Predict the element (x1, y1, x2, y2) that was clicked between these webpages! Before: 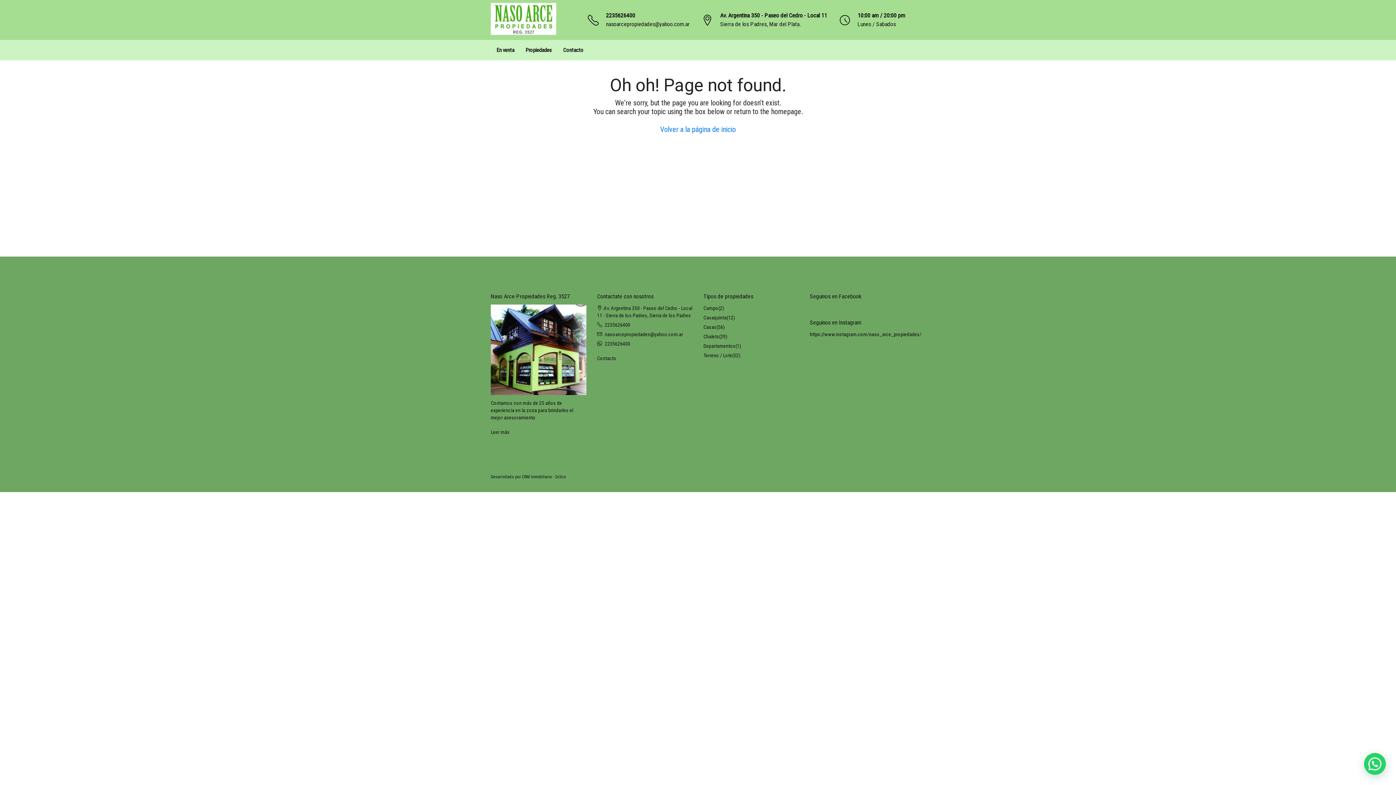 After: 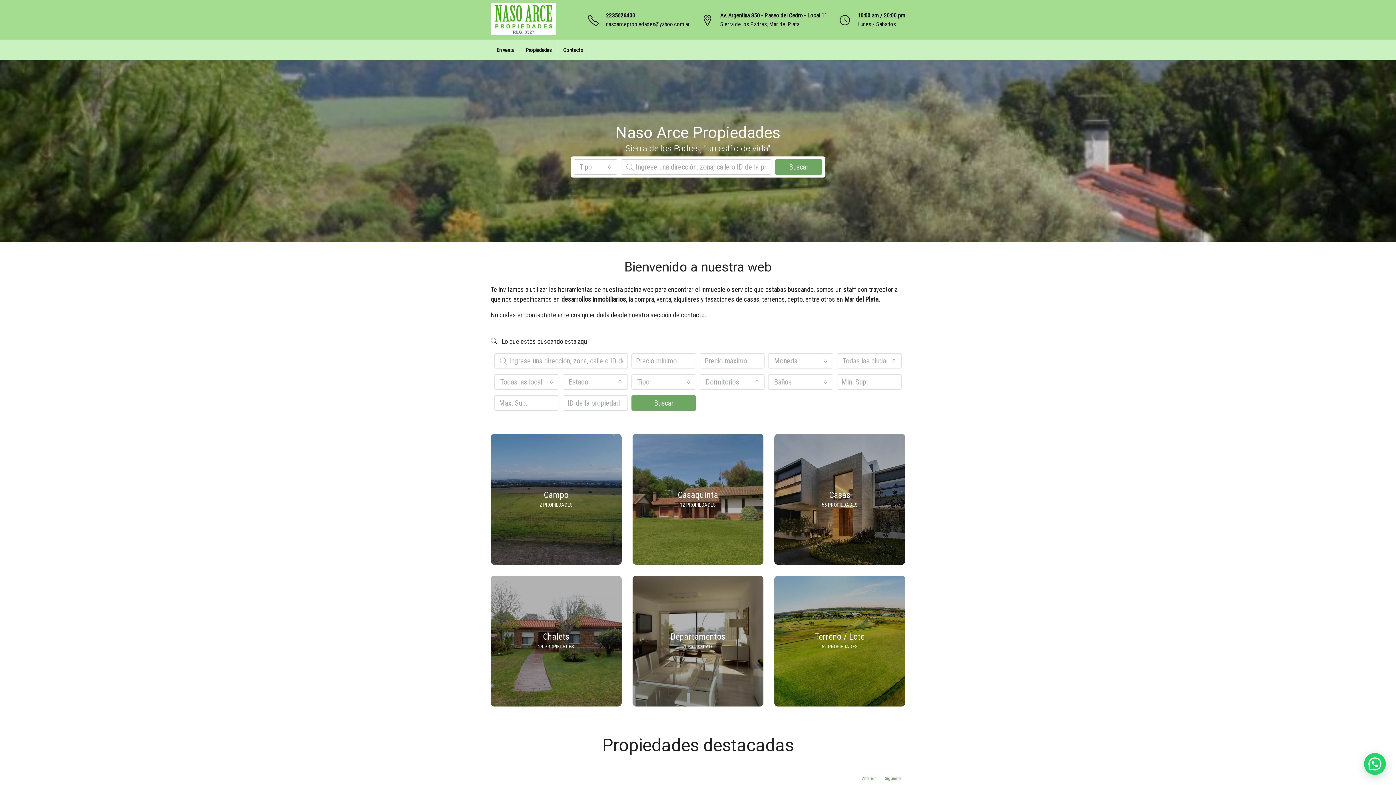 Action: bbox: (490, 16, 556, 22)